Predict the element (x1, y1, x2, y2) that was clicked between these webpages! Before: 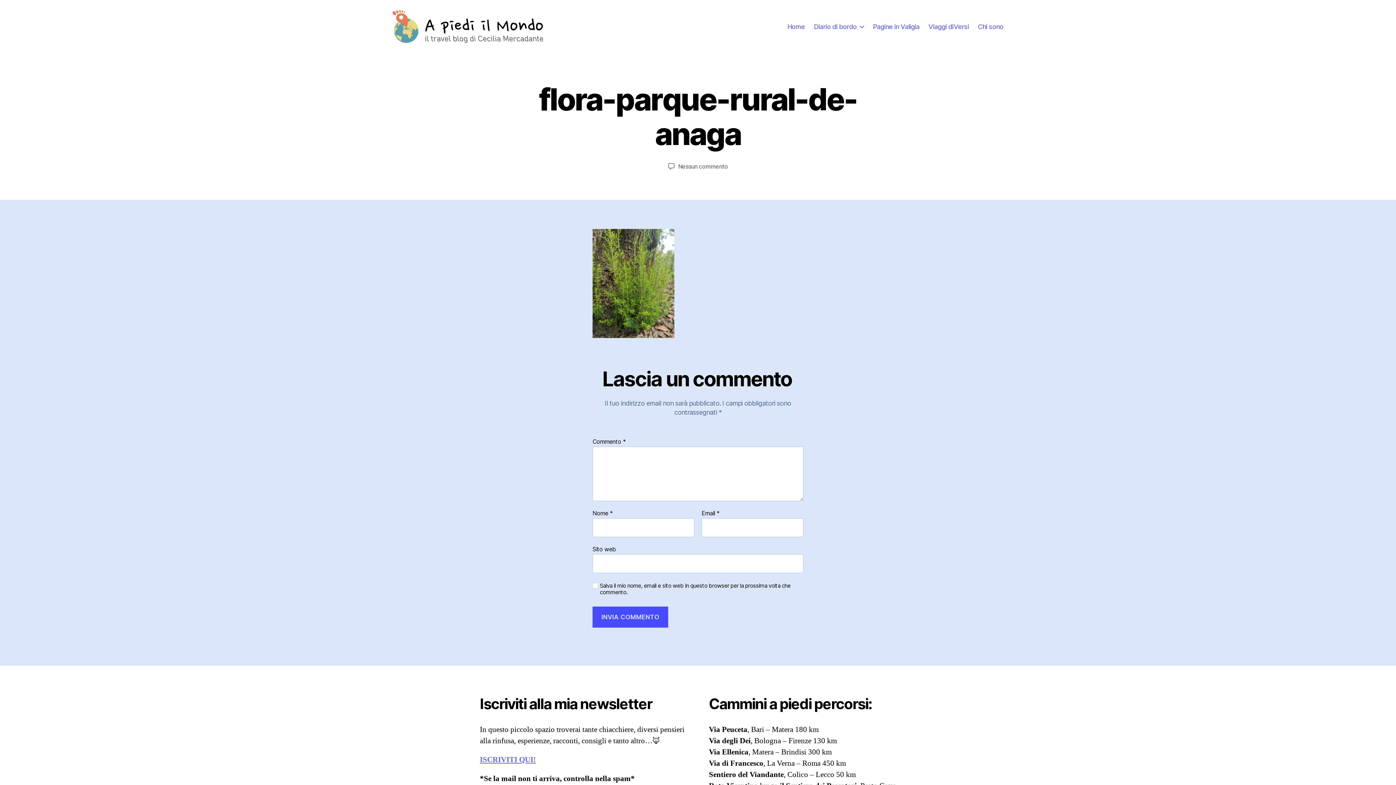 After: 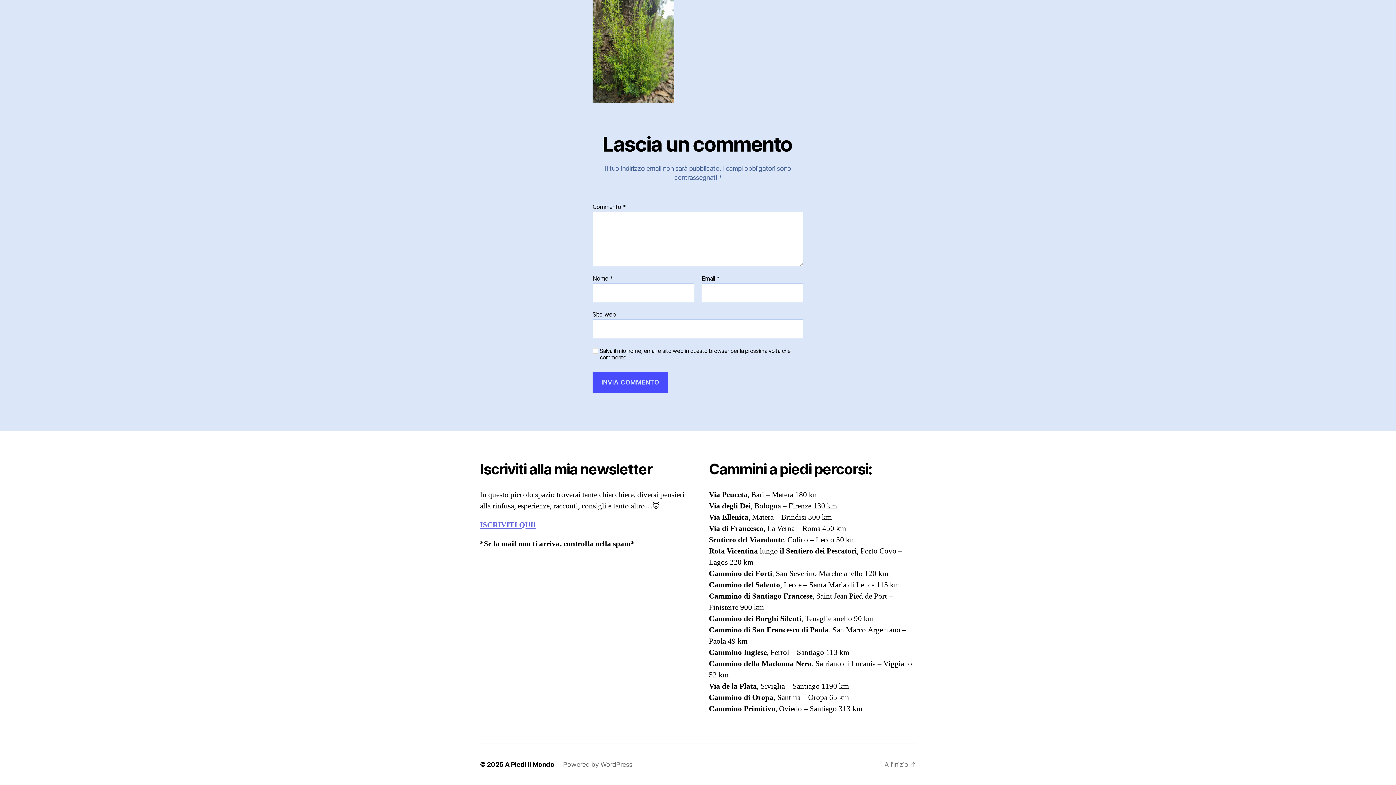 Action: bbox: (678, 162, 728, 170) label: Nessun commento
su flora-parque-rural-de-anaga